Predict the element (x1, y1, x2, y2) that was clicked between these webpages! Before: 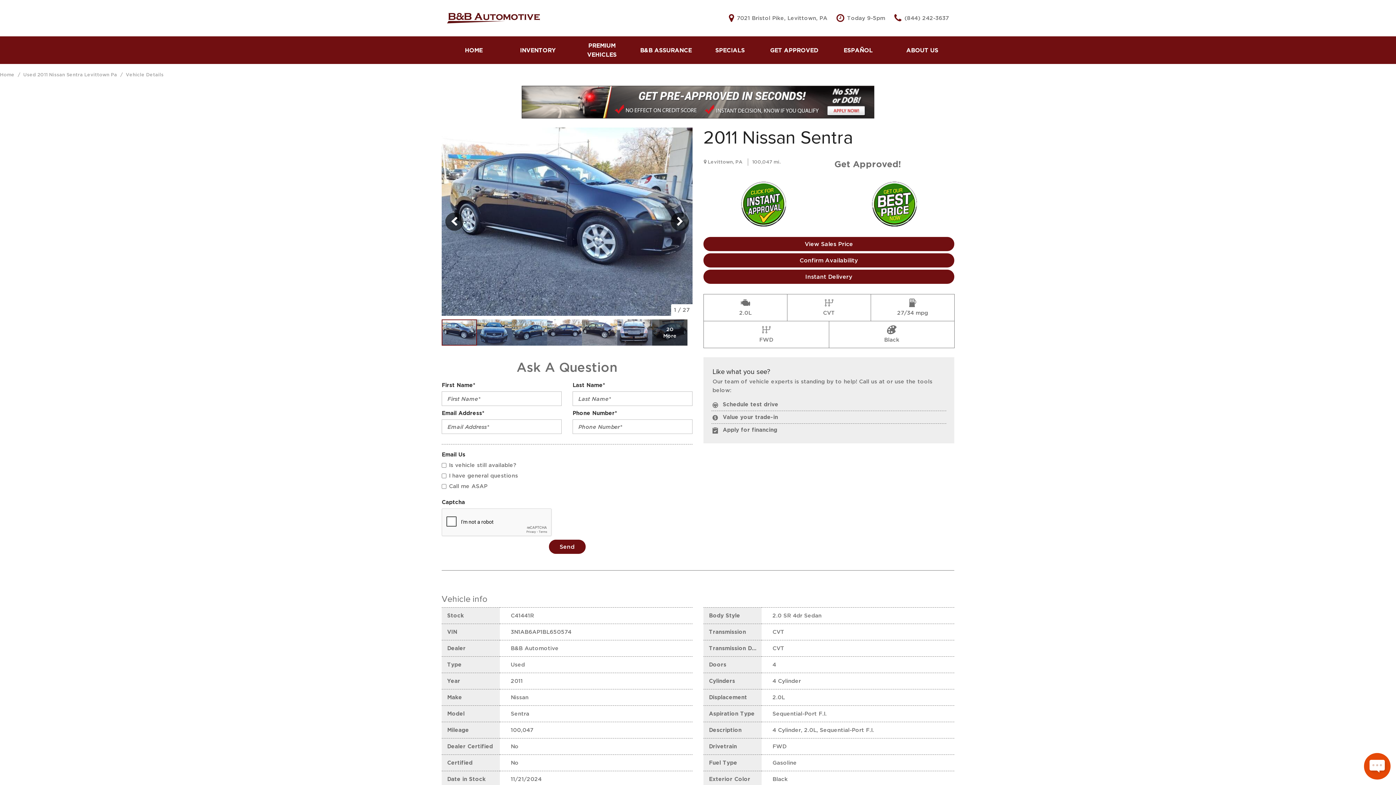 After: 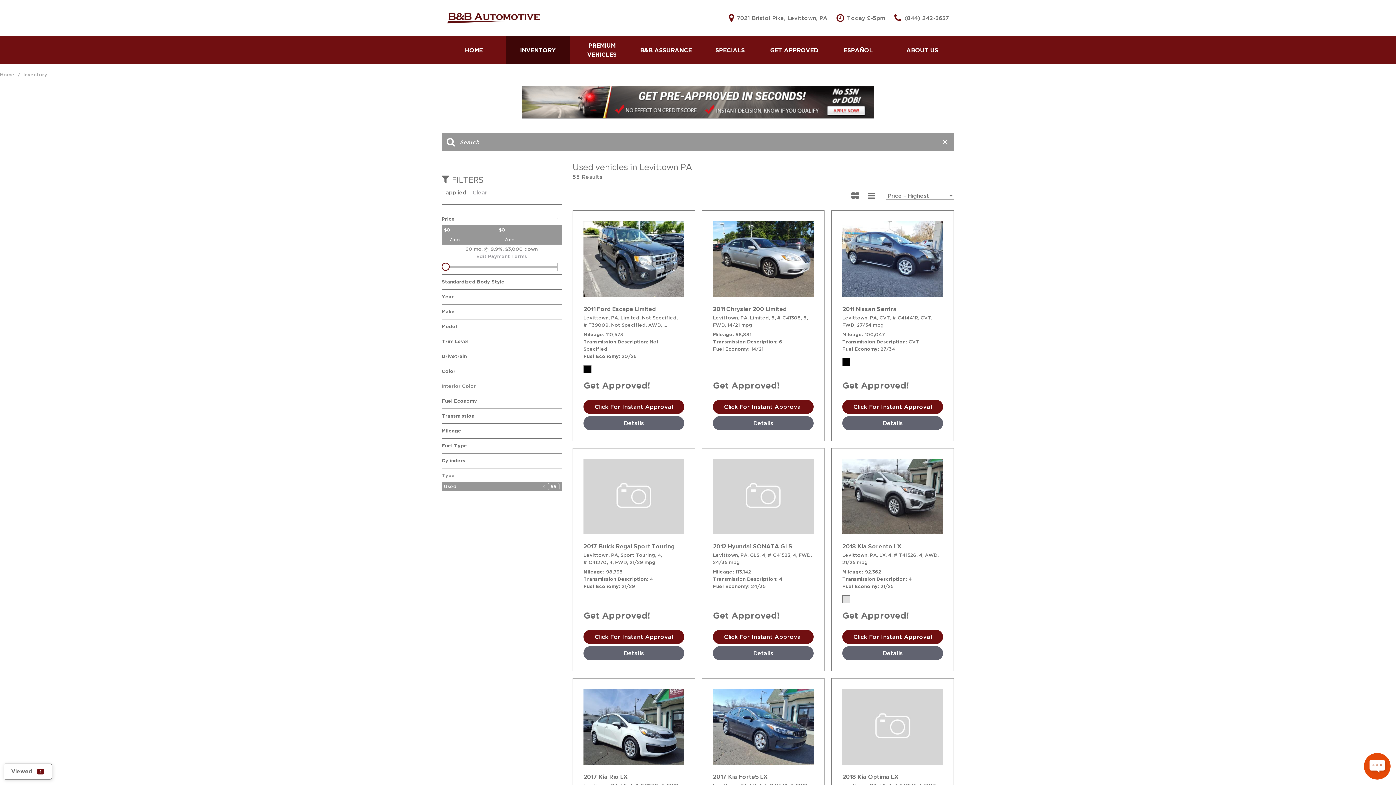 Action: bbox: (505, 36, 570, 64) label: INVENTORY